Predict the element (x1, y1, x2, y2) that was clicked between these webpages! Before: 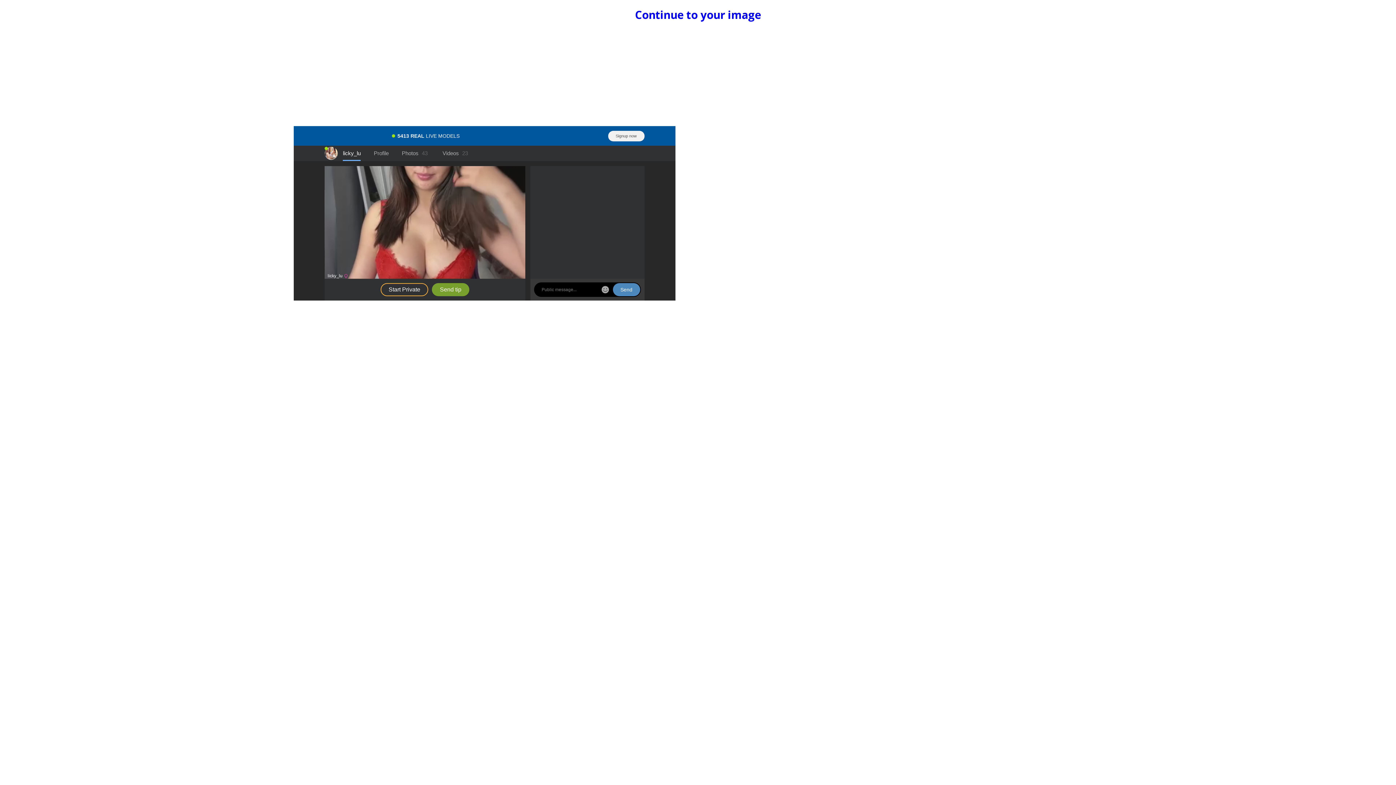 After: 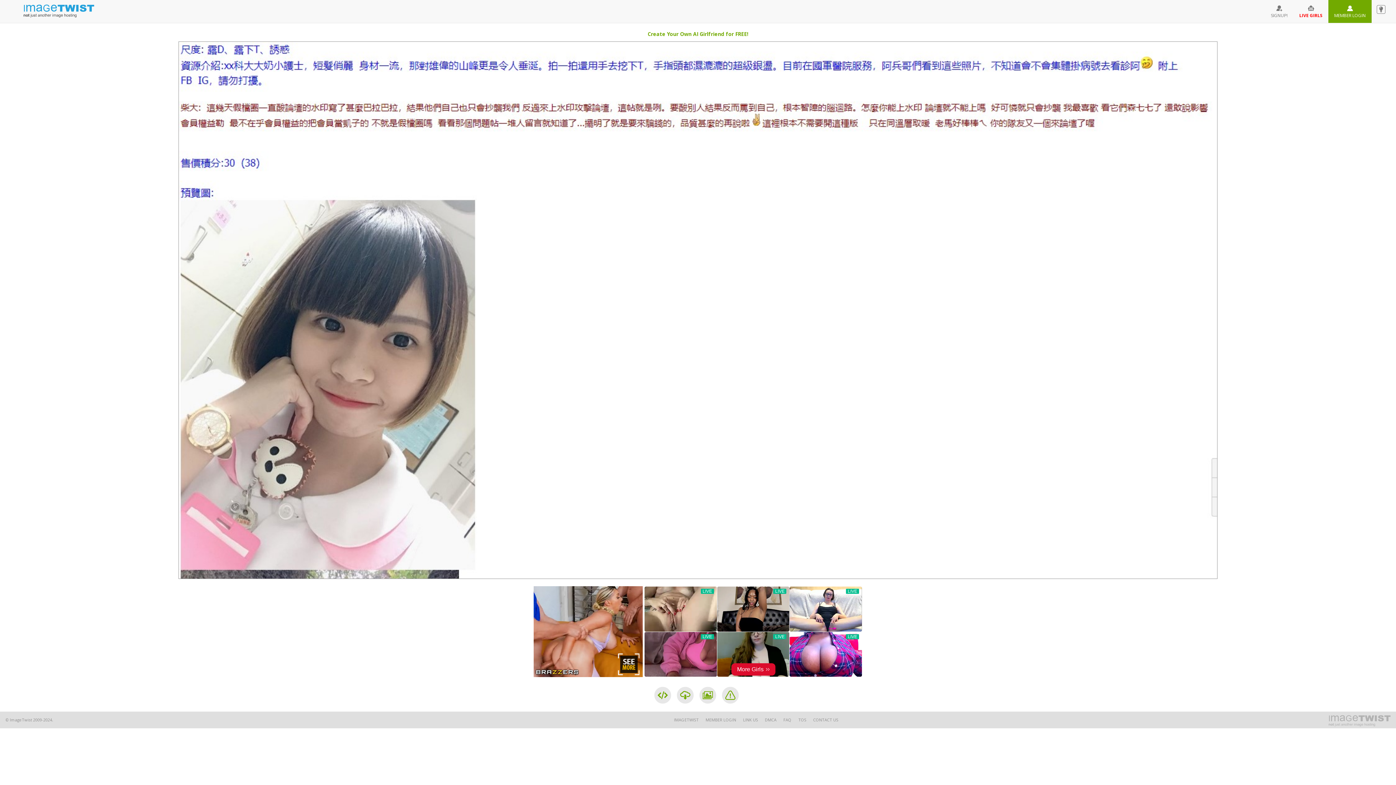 Action: label: Continue to your image bbox: (635, 7, 761, 22)